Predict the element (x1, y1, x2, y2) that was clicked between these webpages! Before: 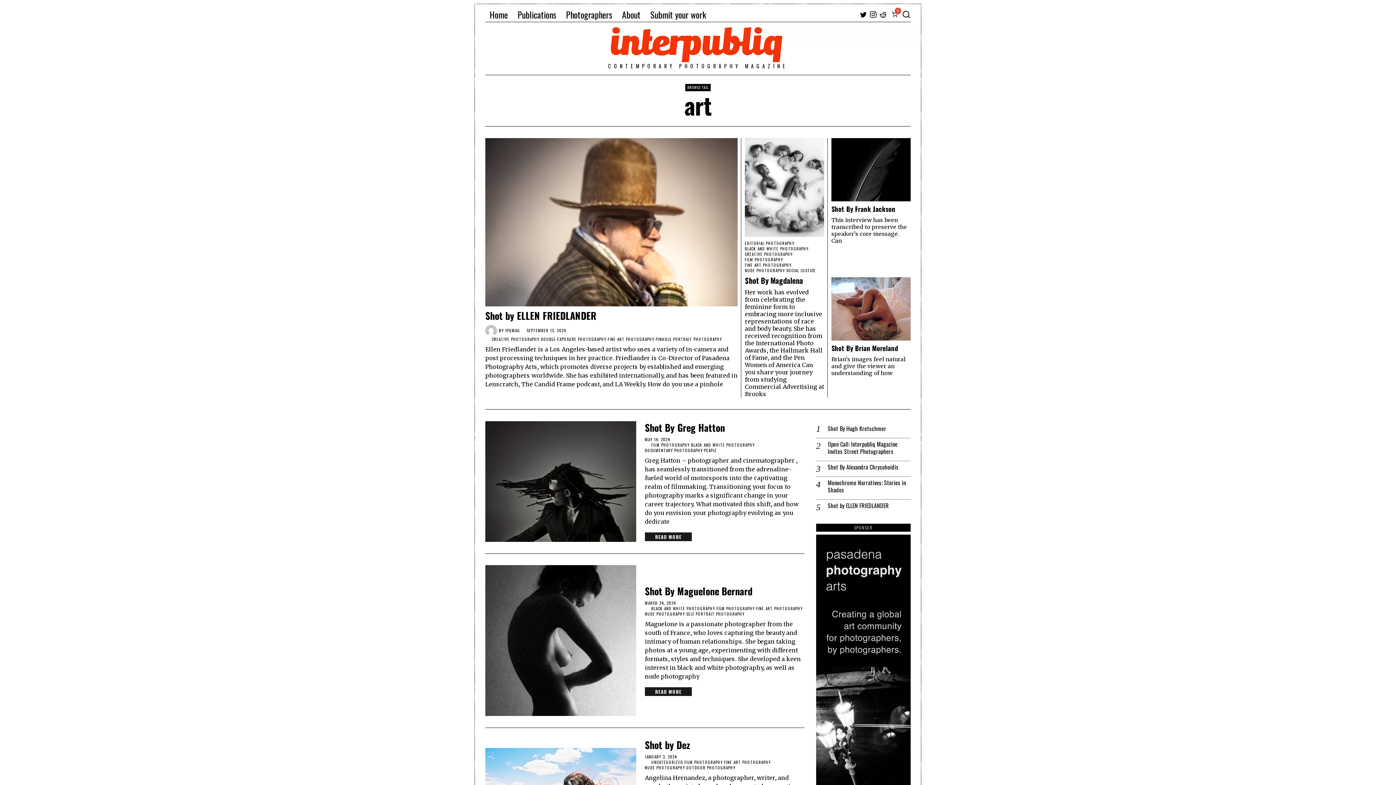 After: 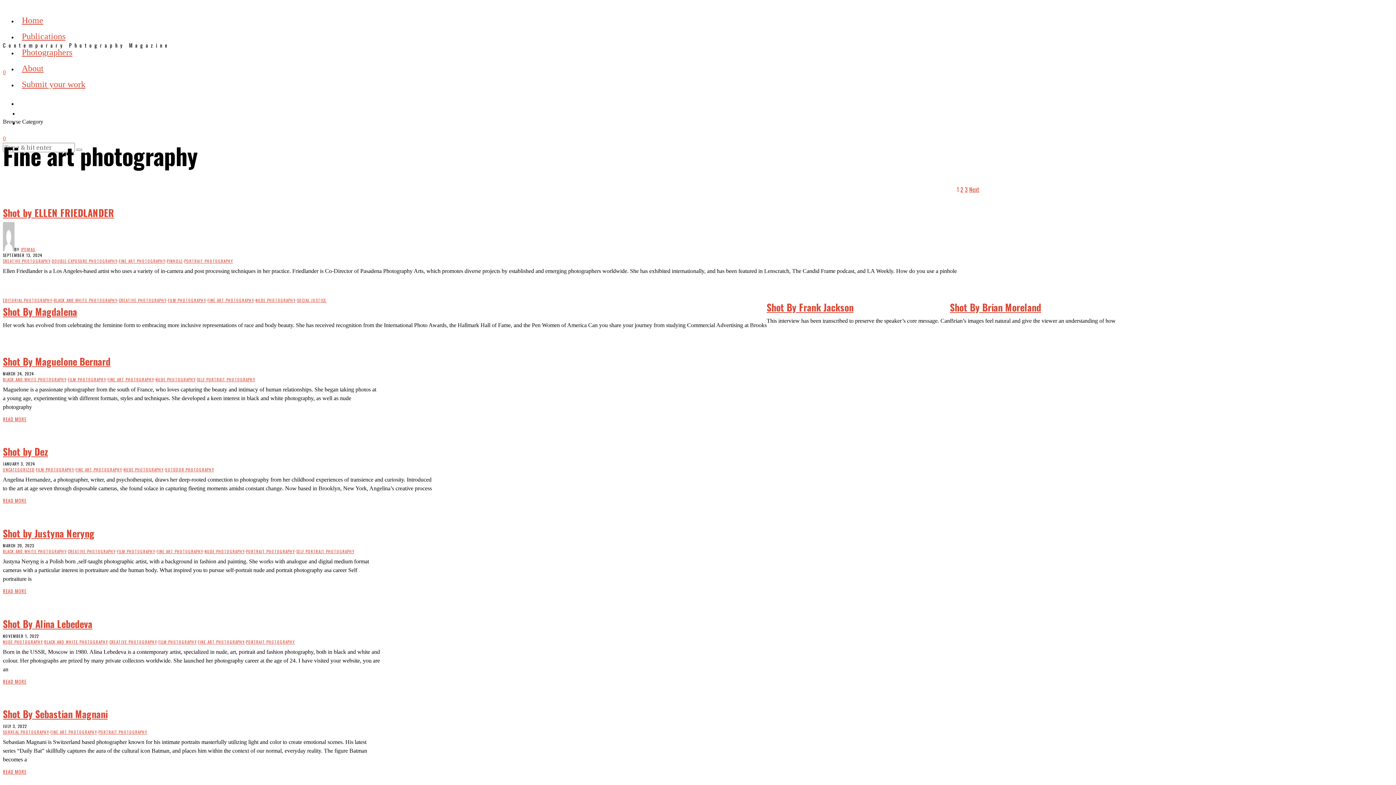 Action: label: FINE ART PHOTOGRAPHY bbox: (608, 336, 654, 342)